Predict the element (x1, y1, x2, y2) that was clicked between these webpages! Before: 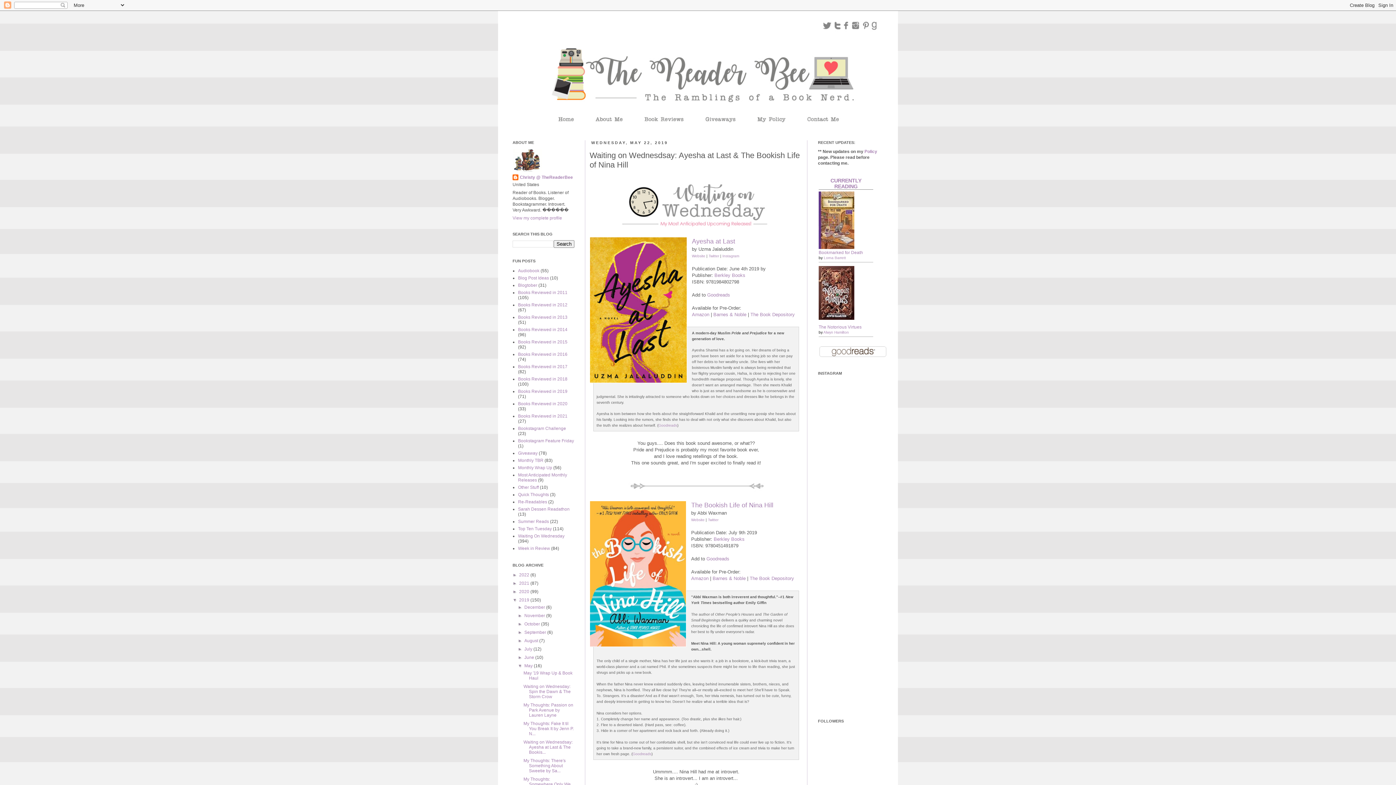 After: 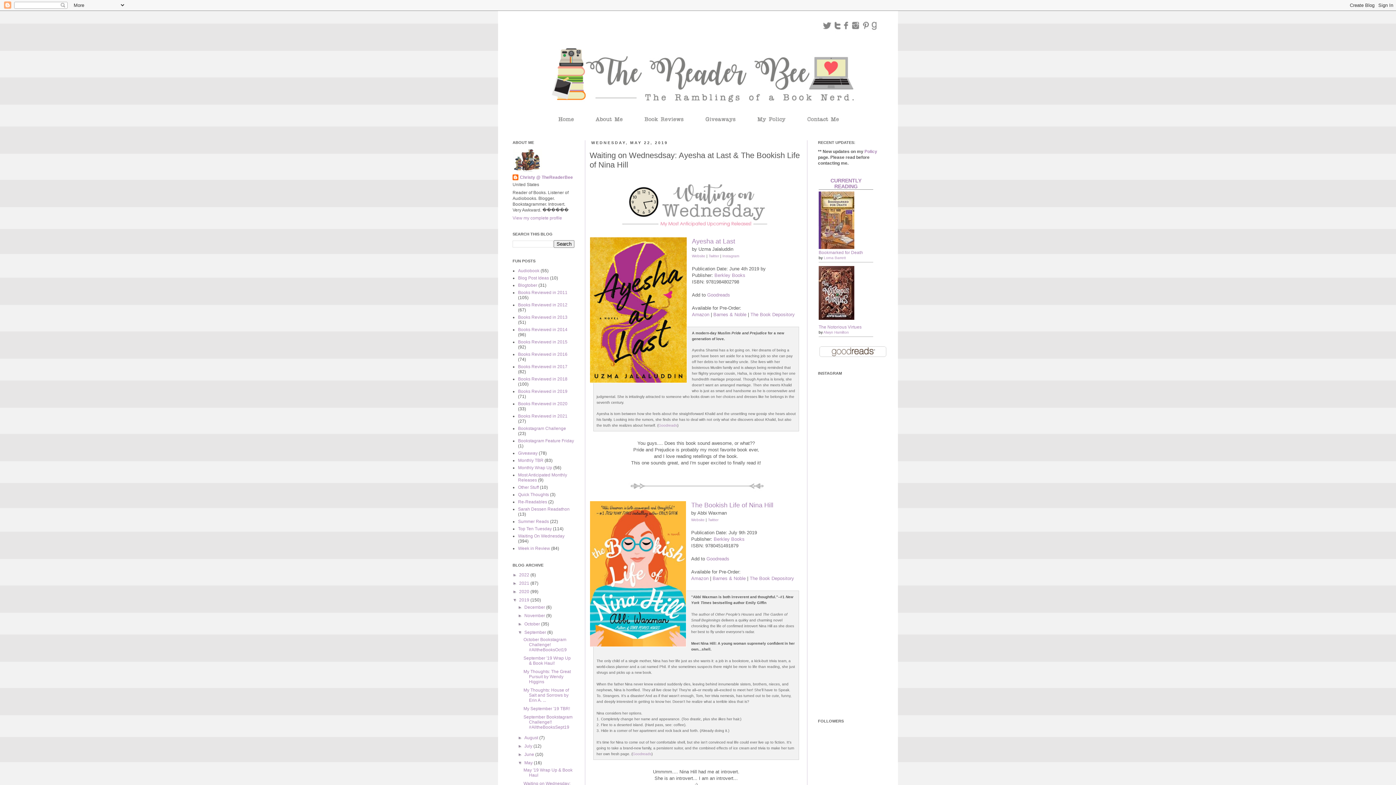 Action: label: ►   bbox: (517, 630, 524, 635)